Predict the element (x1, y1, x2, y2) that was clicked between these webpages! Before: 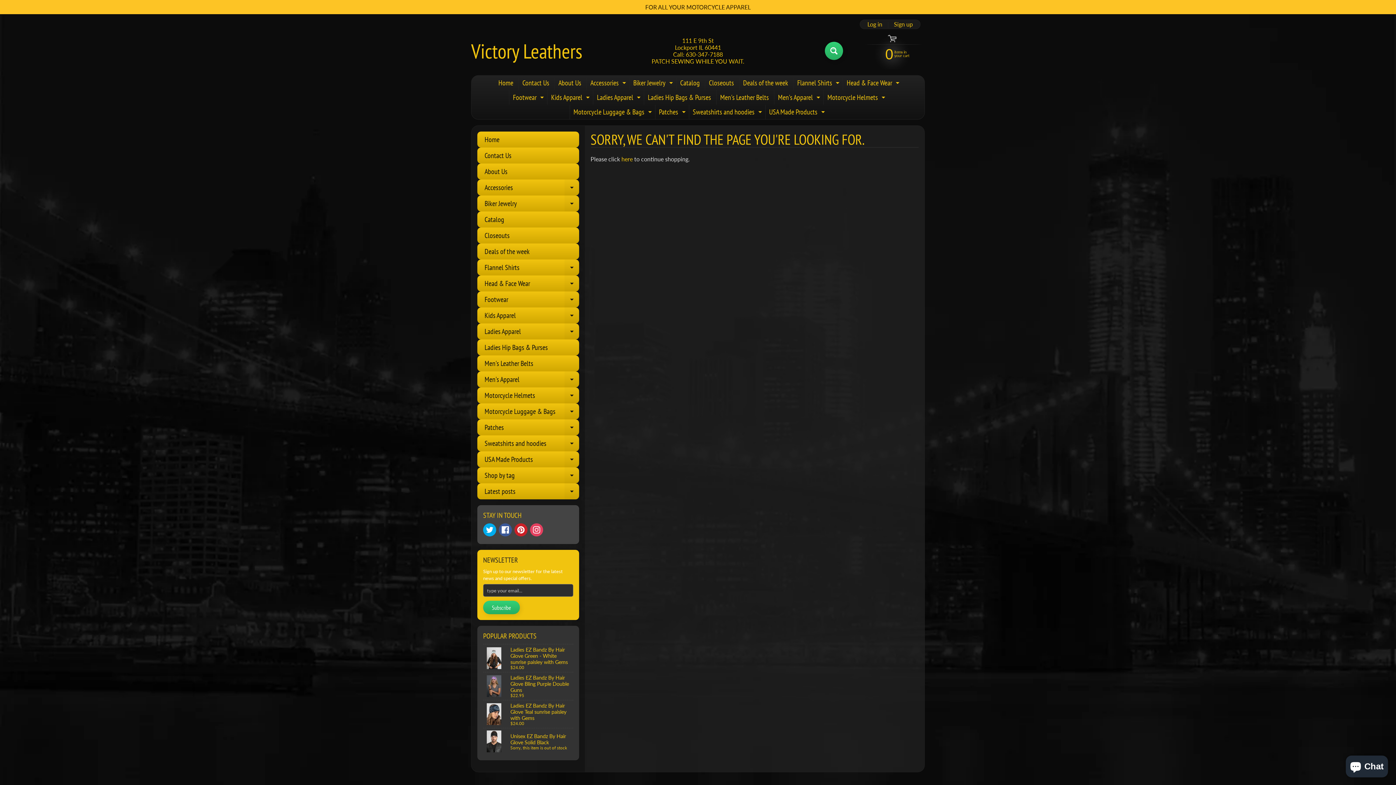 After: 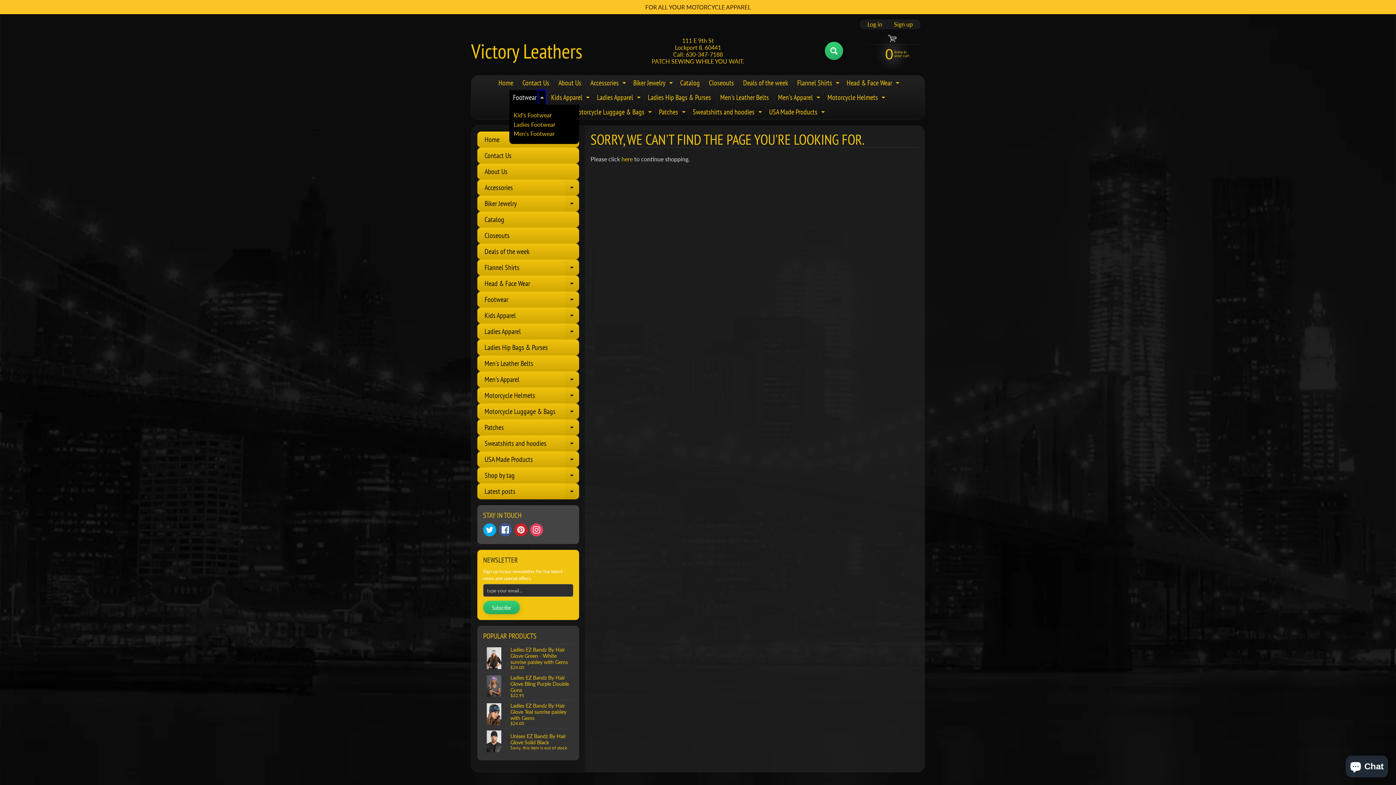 Action: bbox: (538, 90, 545, 104) label: Expand child menu